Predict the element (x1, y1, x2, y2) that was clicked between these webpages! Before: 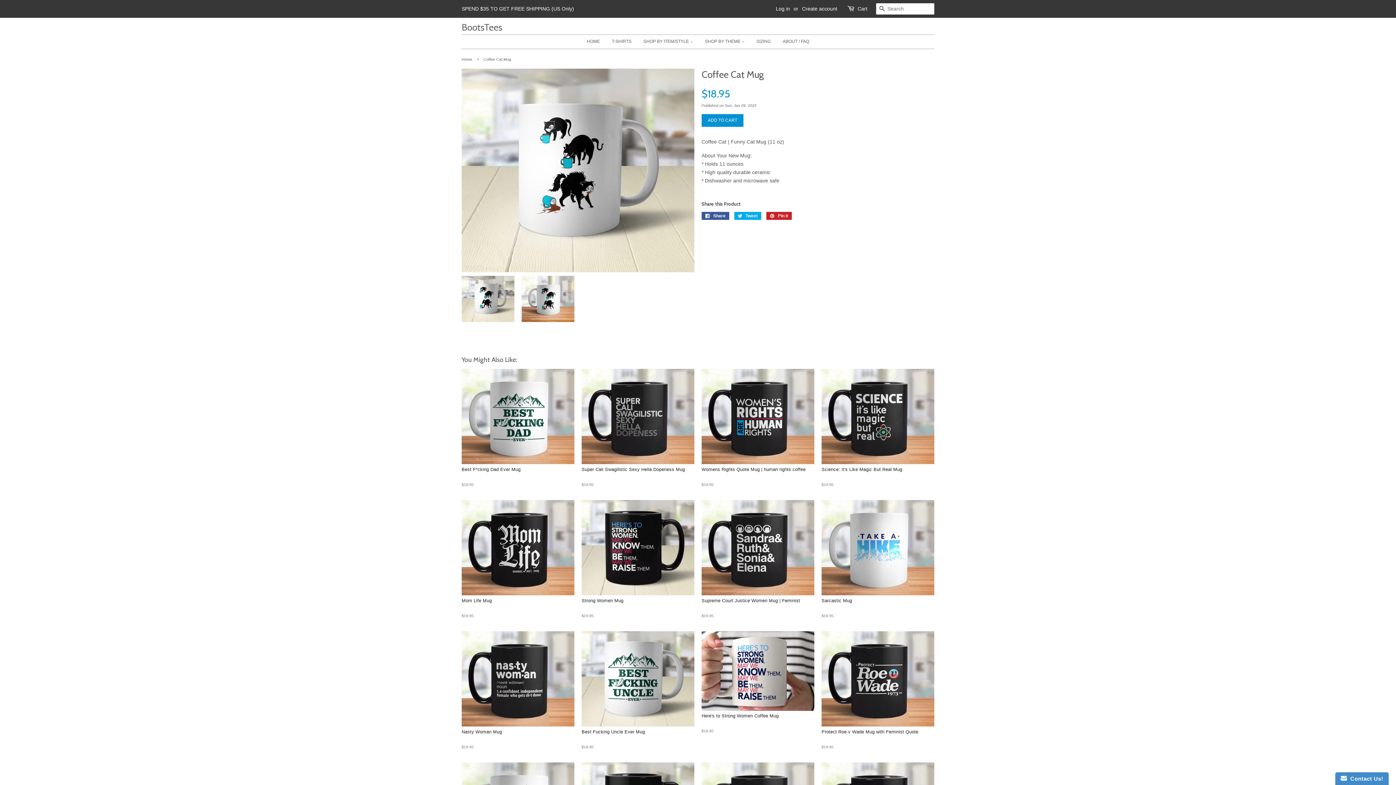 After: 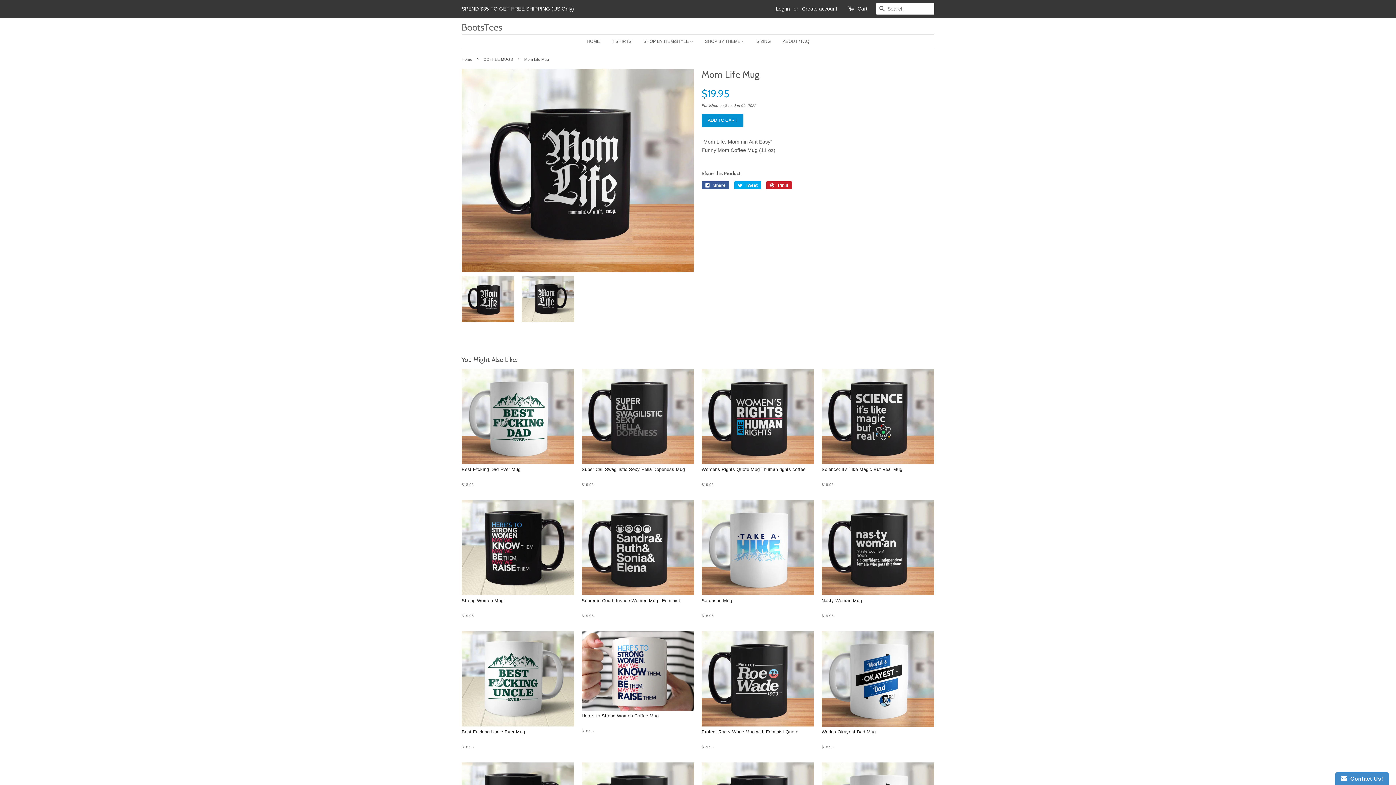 Action: label: Mom Life Mug

Regular price
$19.95 bbox: (461, 500, 574, 631)